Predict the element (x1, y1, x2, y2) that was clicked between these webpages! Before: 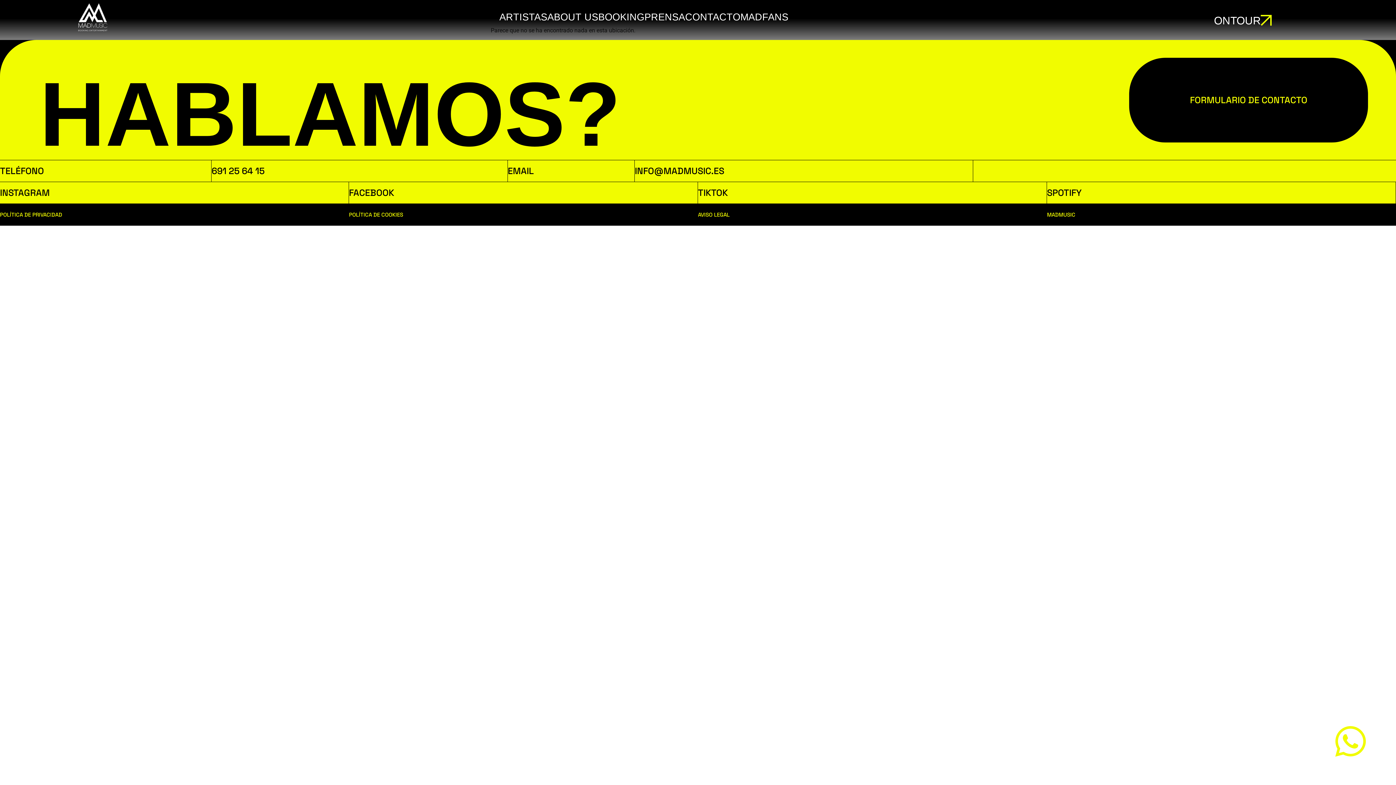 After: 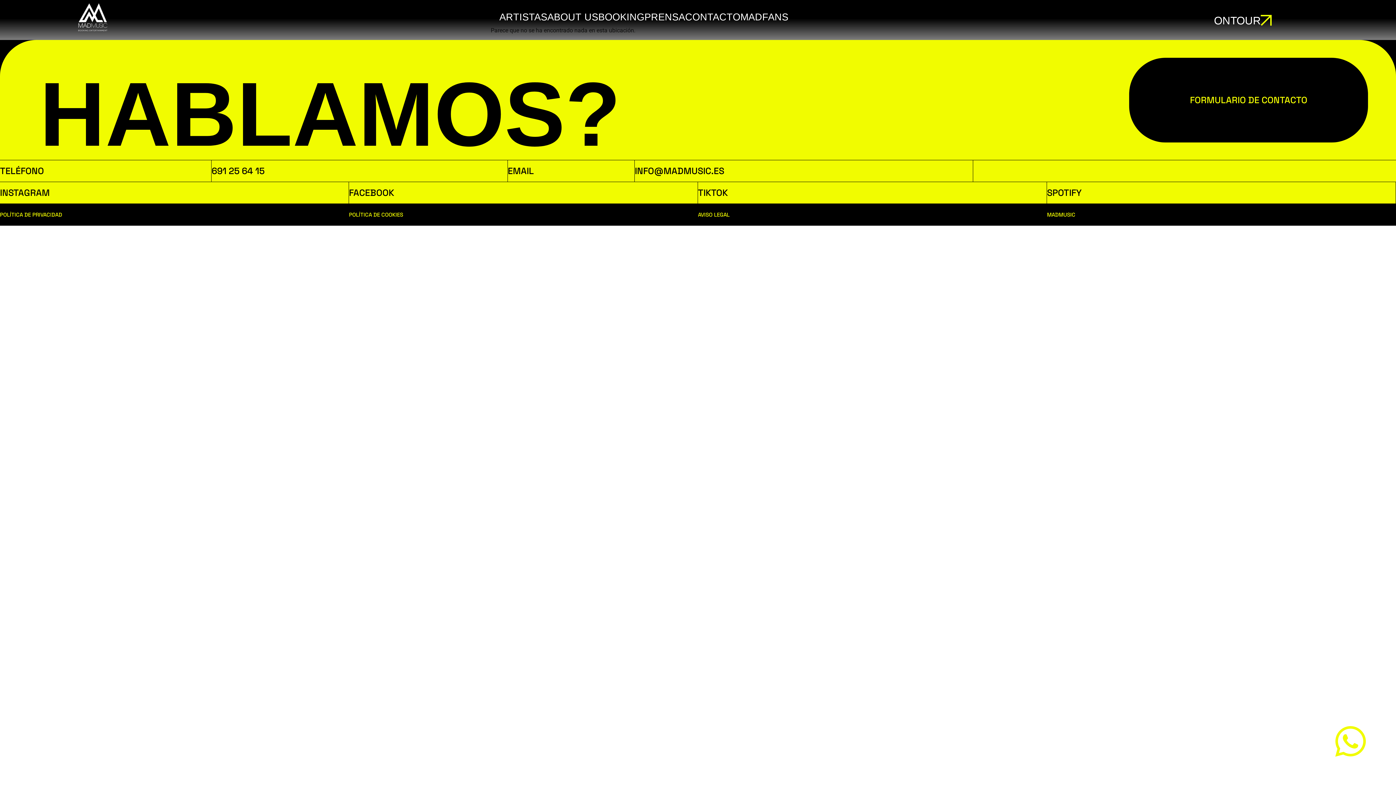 Action: label: INFO@MADMUSIC.ES bbox: (635, 165, 724, 176)